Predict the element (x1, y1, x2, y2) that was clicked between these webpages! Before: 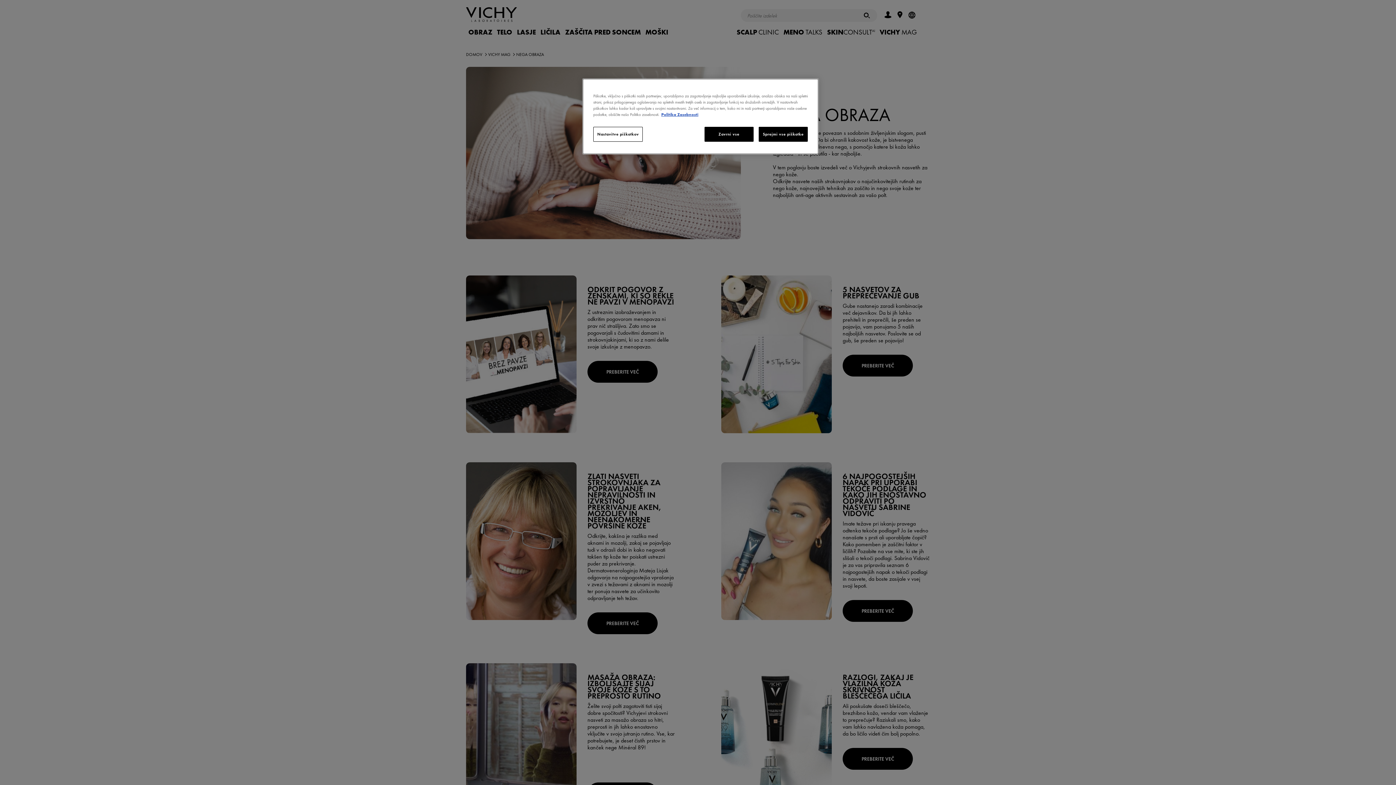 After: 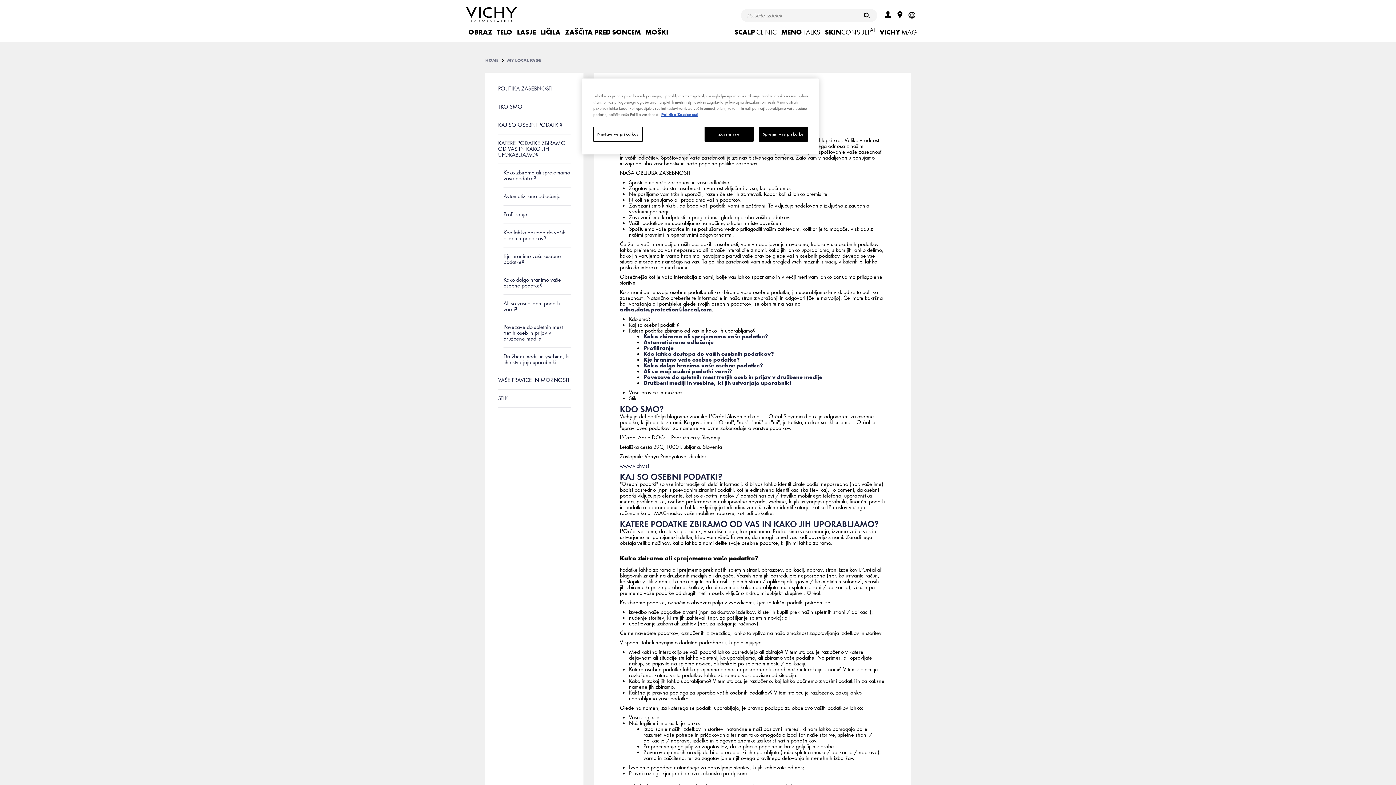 Action: bbox: (661, 112, 698, 117) label: Več informacij o zasebnosti